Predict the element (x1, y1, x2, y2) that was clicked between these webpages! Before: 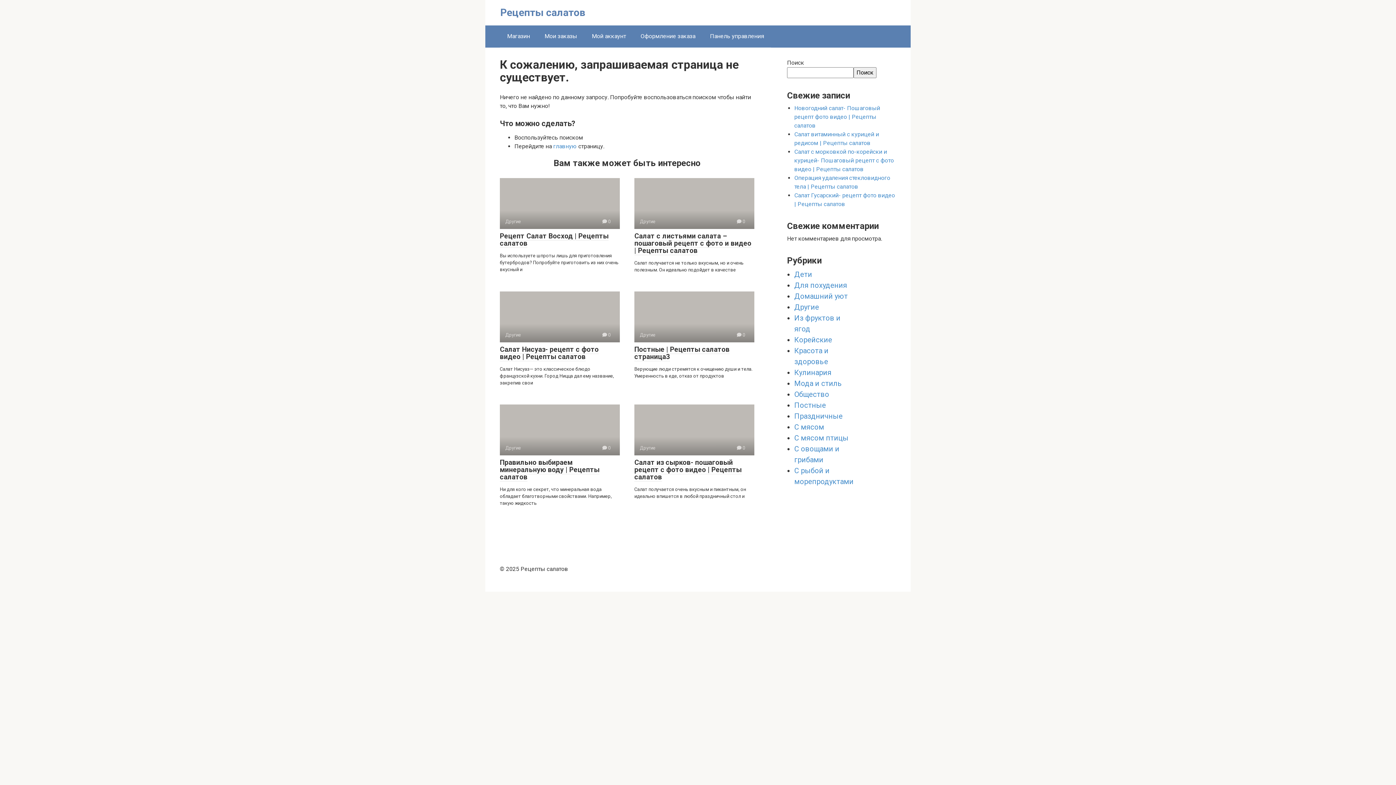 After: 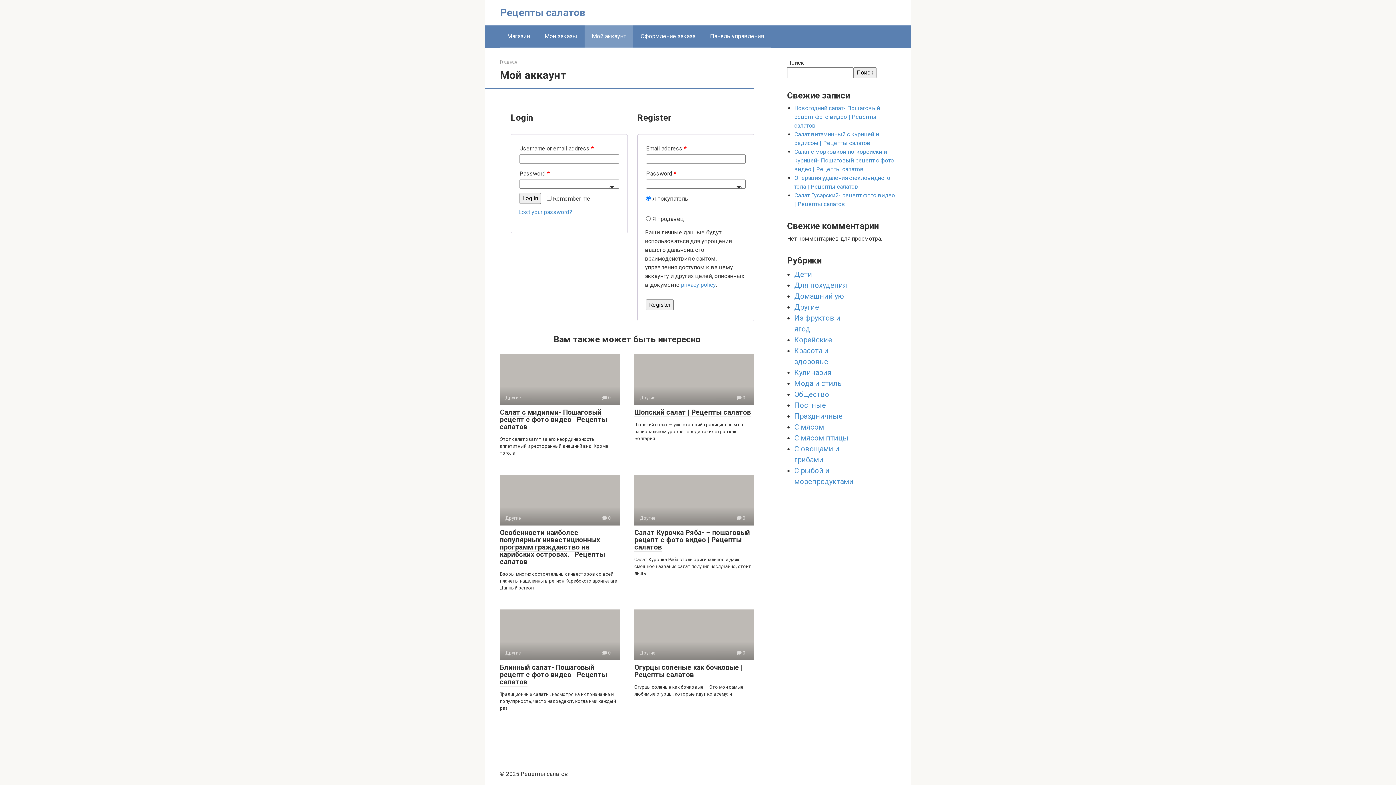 Action: label: Мой аккаунт bbox: (584, 25, 633, 47)